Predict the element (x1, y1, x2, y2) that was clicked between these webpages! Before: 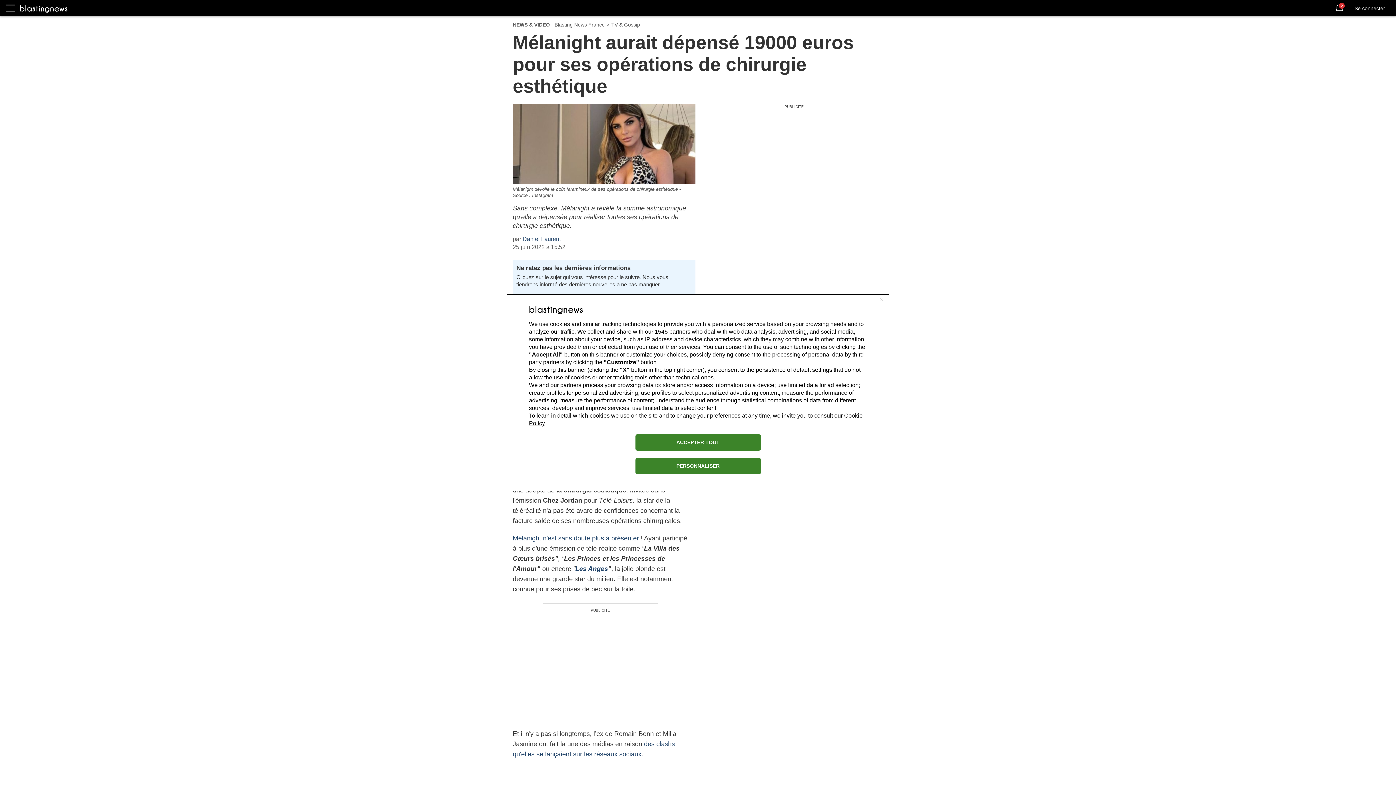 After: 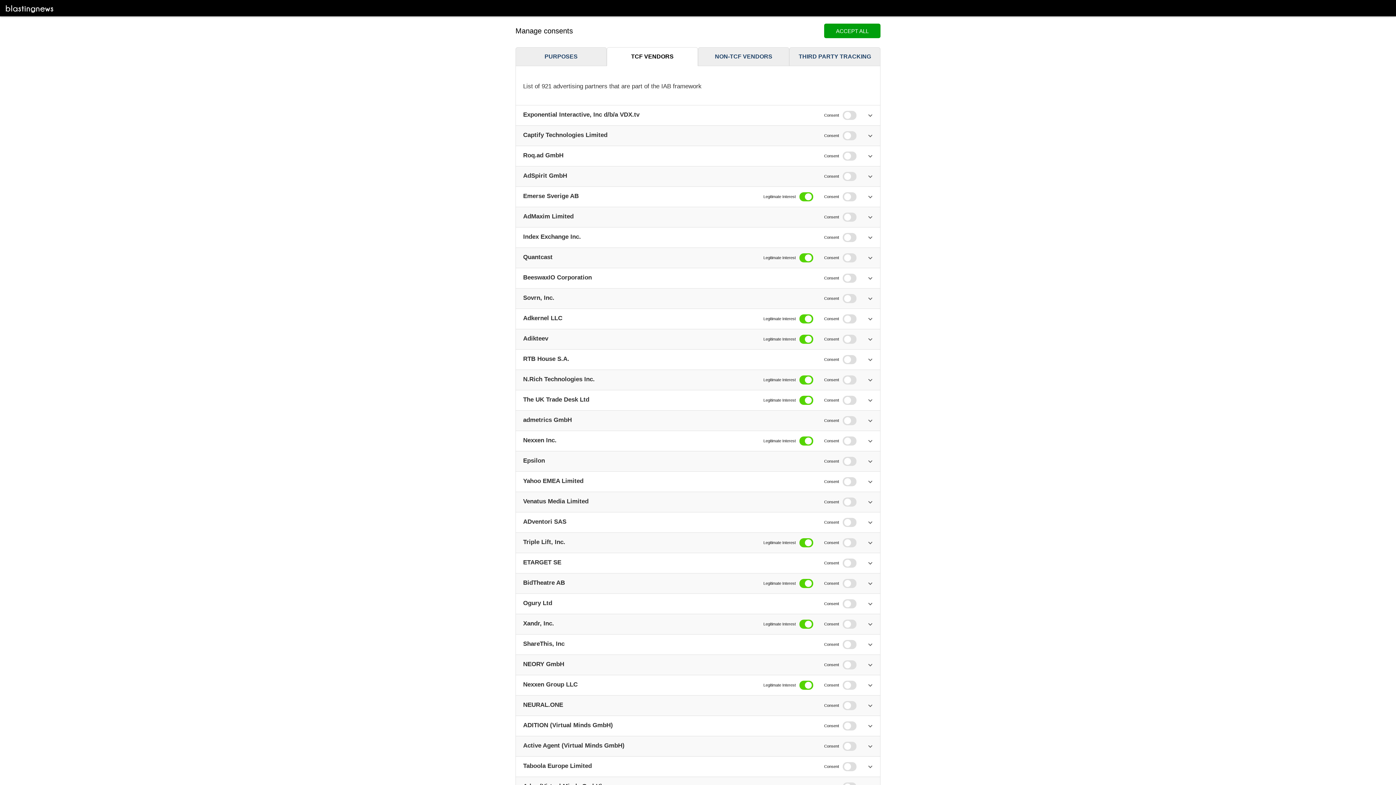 Action: label: 1545 bbox: (654, 328, 668, 334)